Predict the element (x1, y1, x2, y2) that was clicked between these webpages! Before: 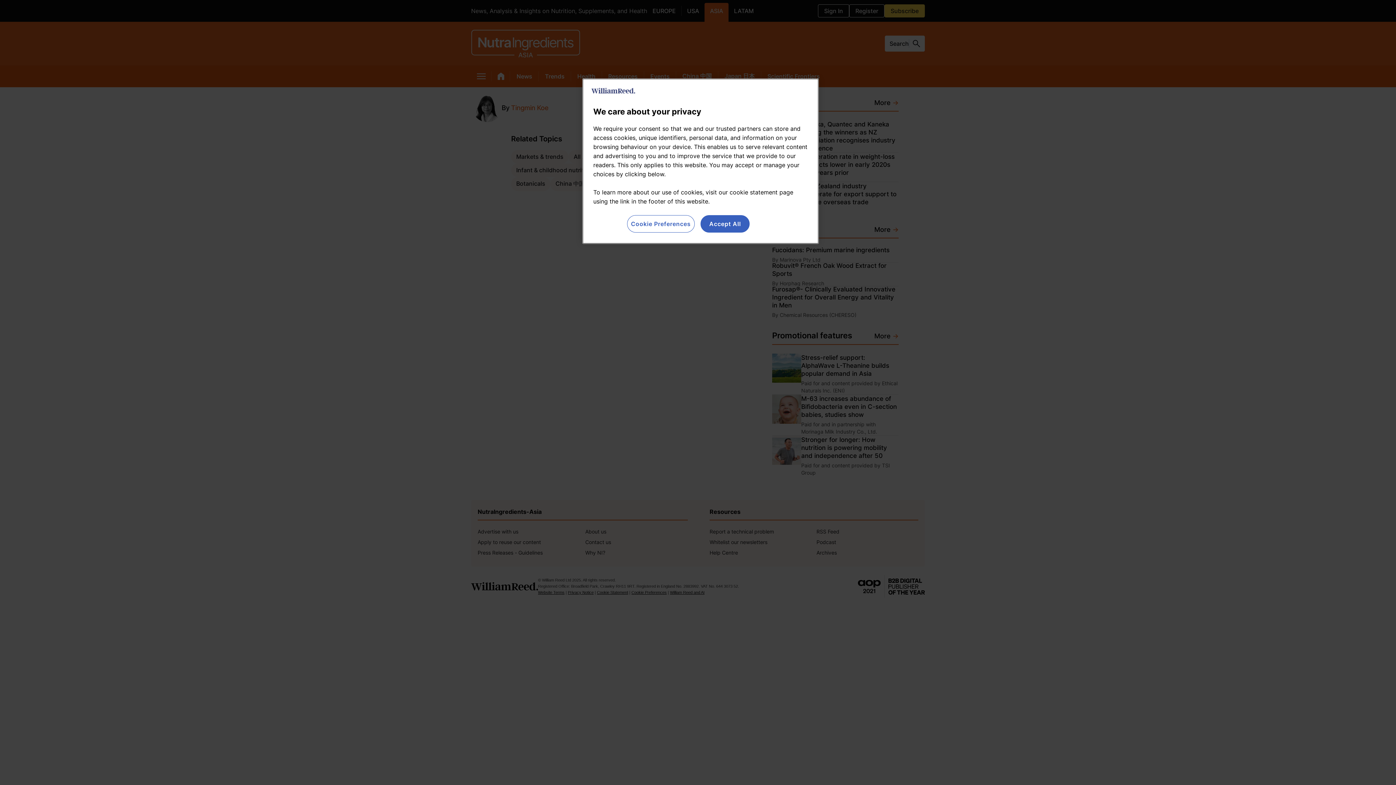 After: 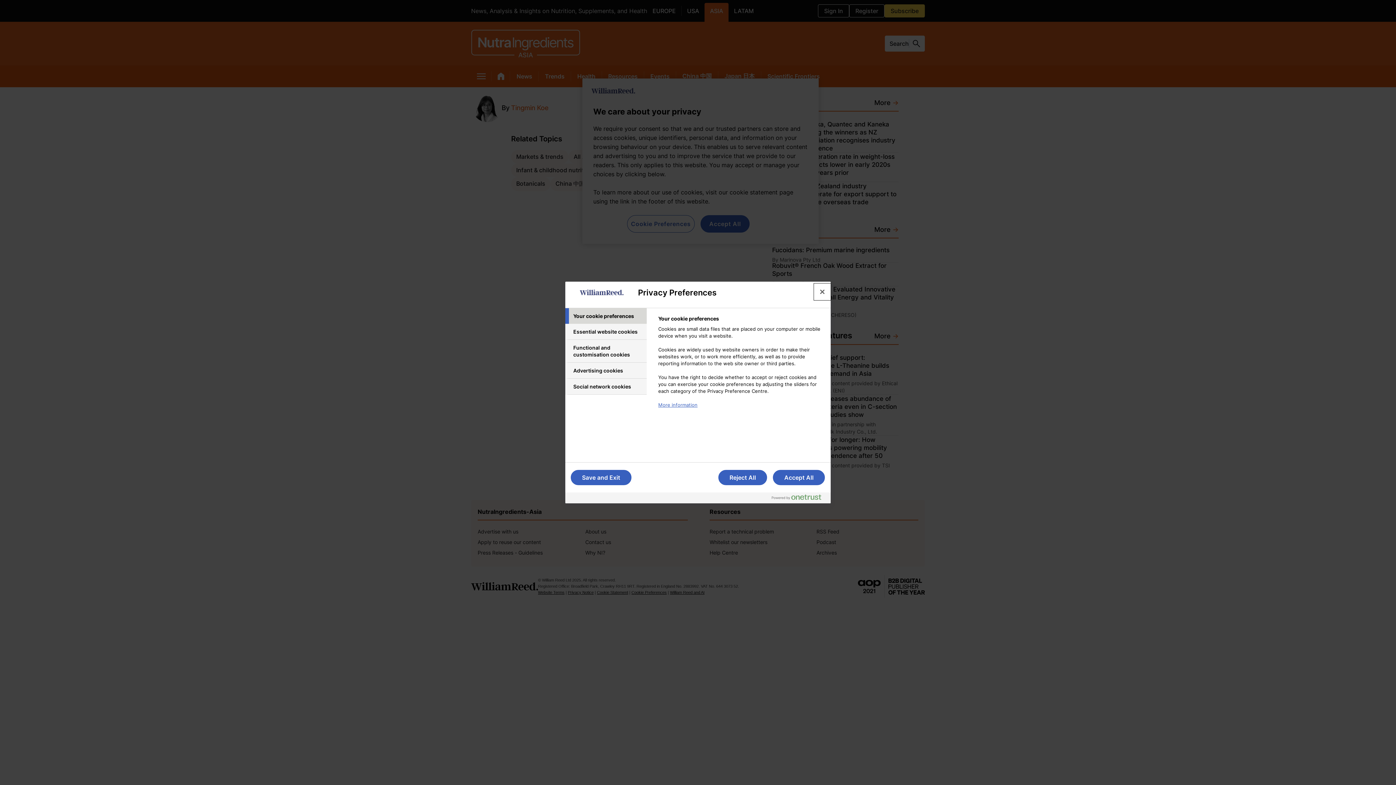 Action: bbox: (627, 215, 694, 232) label: Cookie Preferences